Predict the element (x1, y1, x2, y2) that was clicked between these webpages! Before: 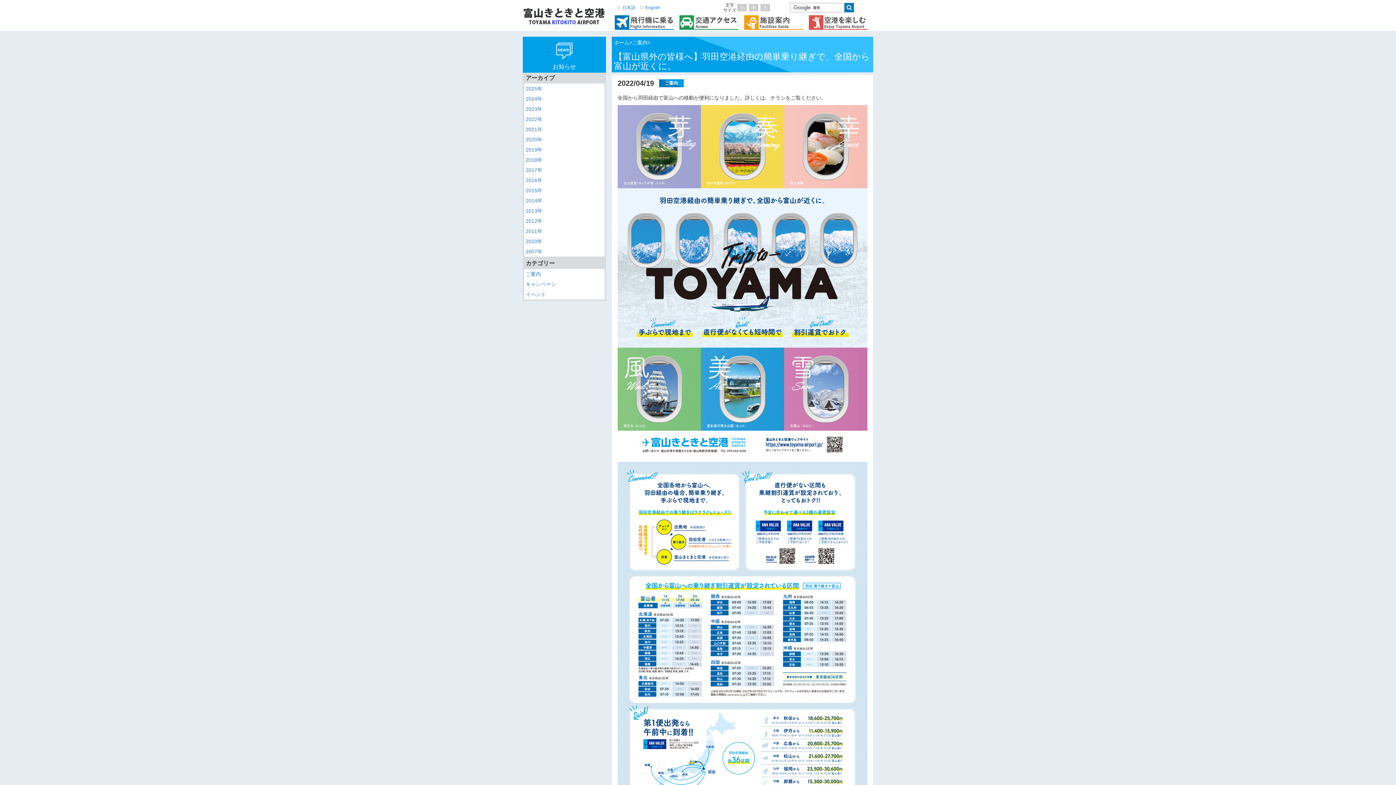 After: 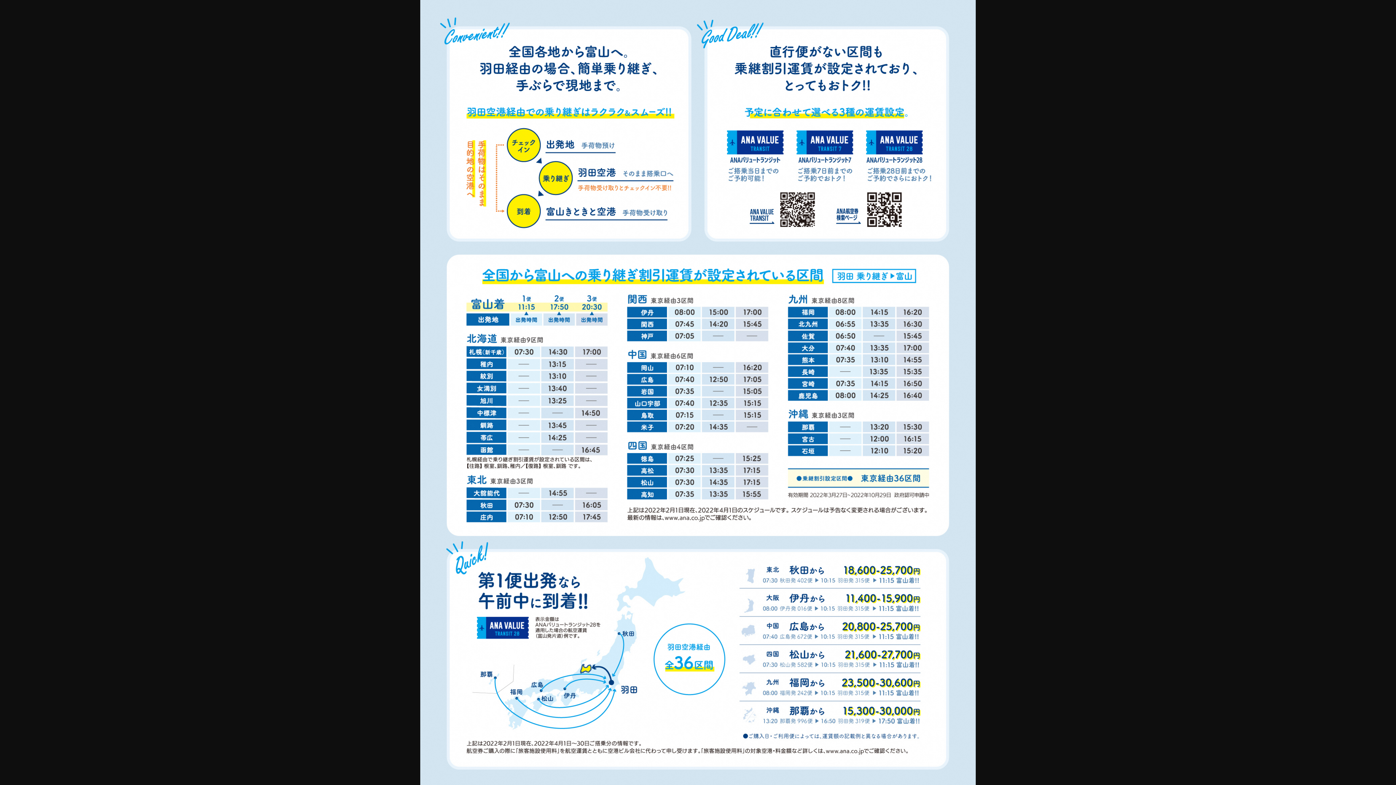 Action: bbox: (617, 635, 867, 641)